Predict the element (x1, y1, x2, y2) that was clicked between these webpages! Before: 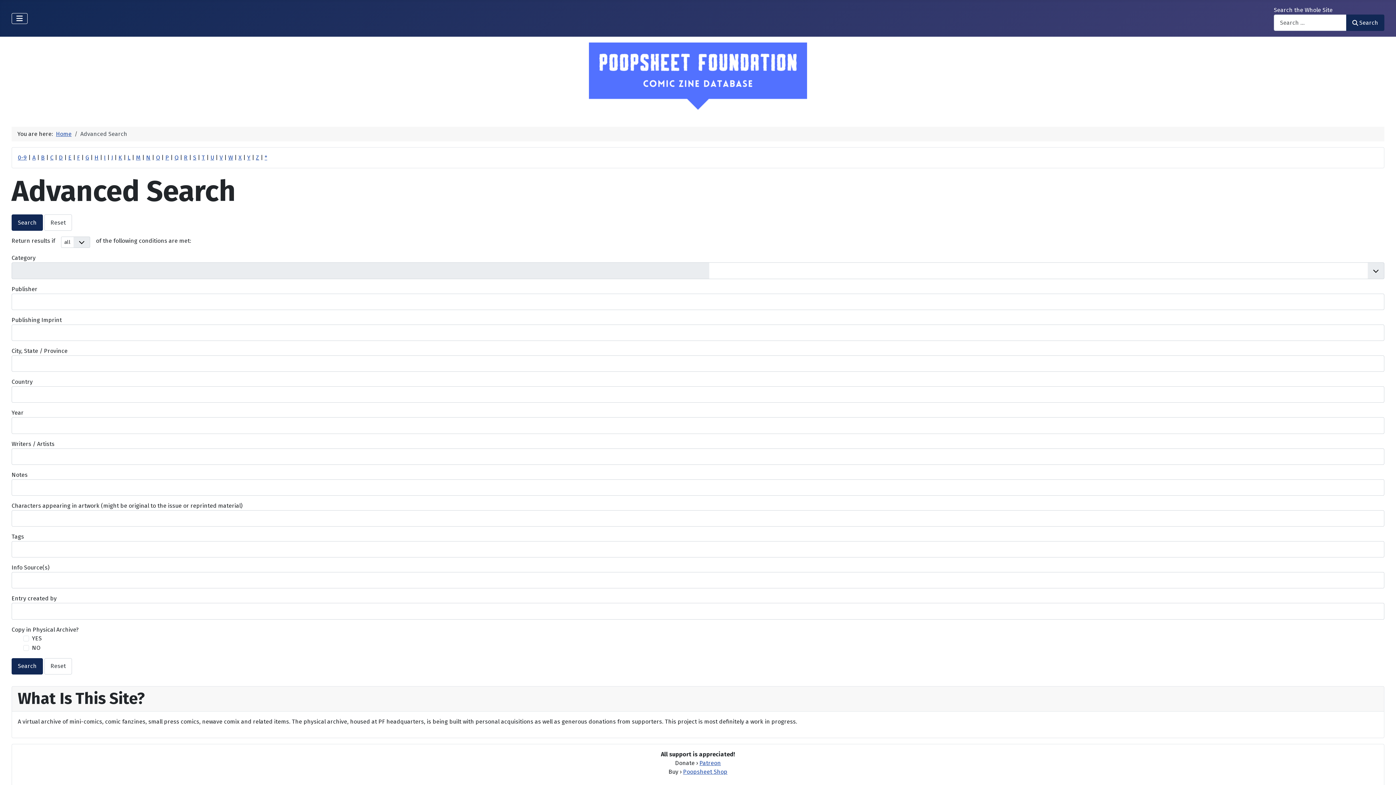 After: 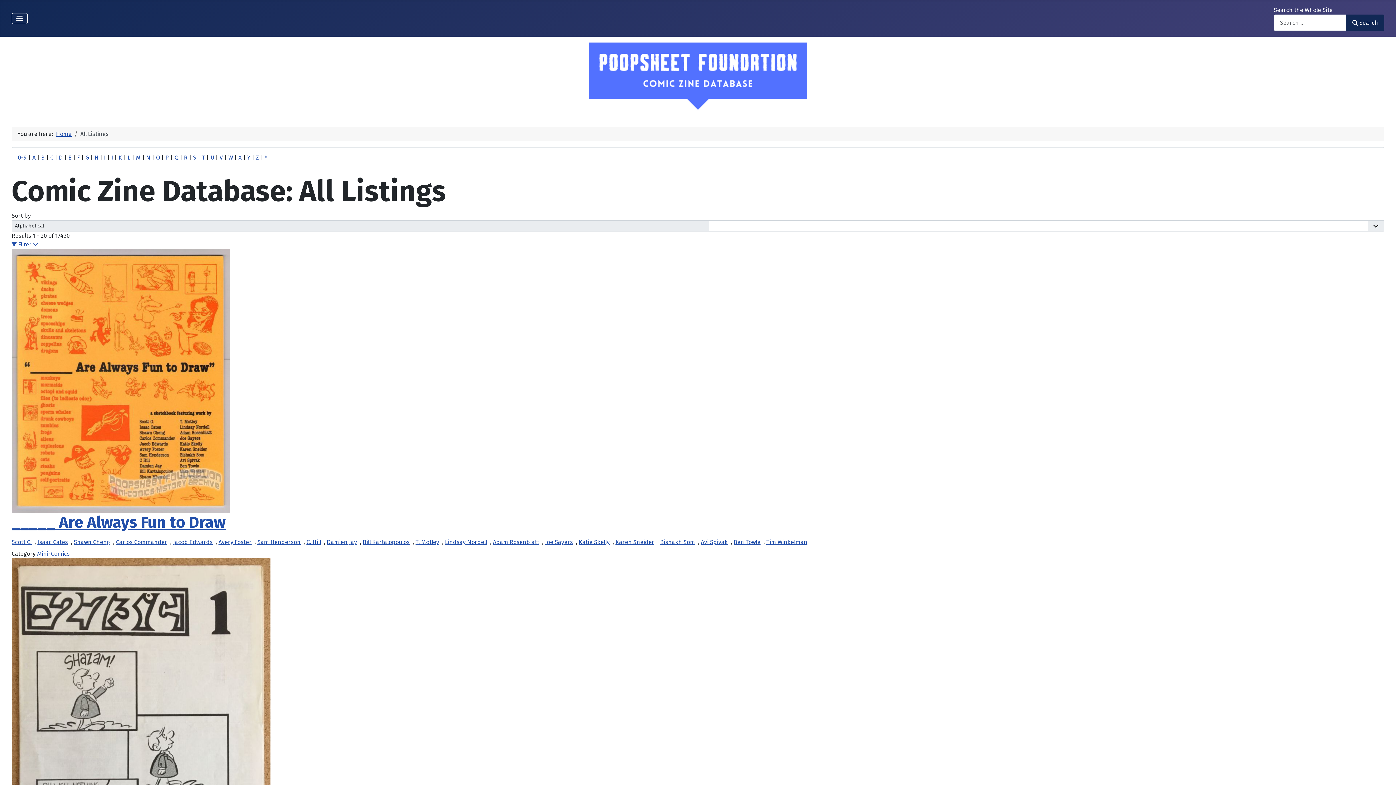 Action: label: Search bbox: (11, 658, 42, 674)